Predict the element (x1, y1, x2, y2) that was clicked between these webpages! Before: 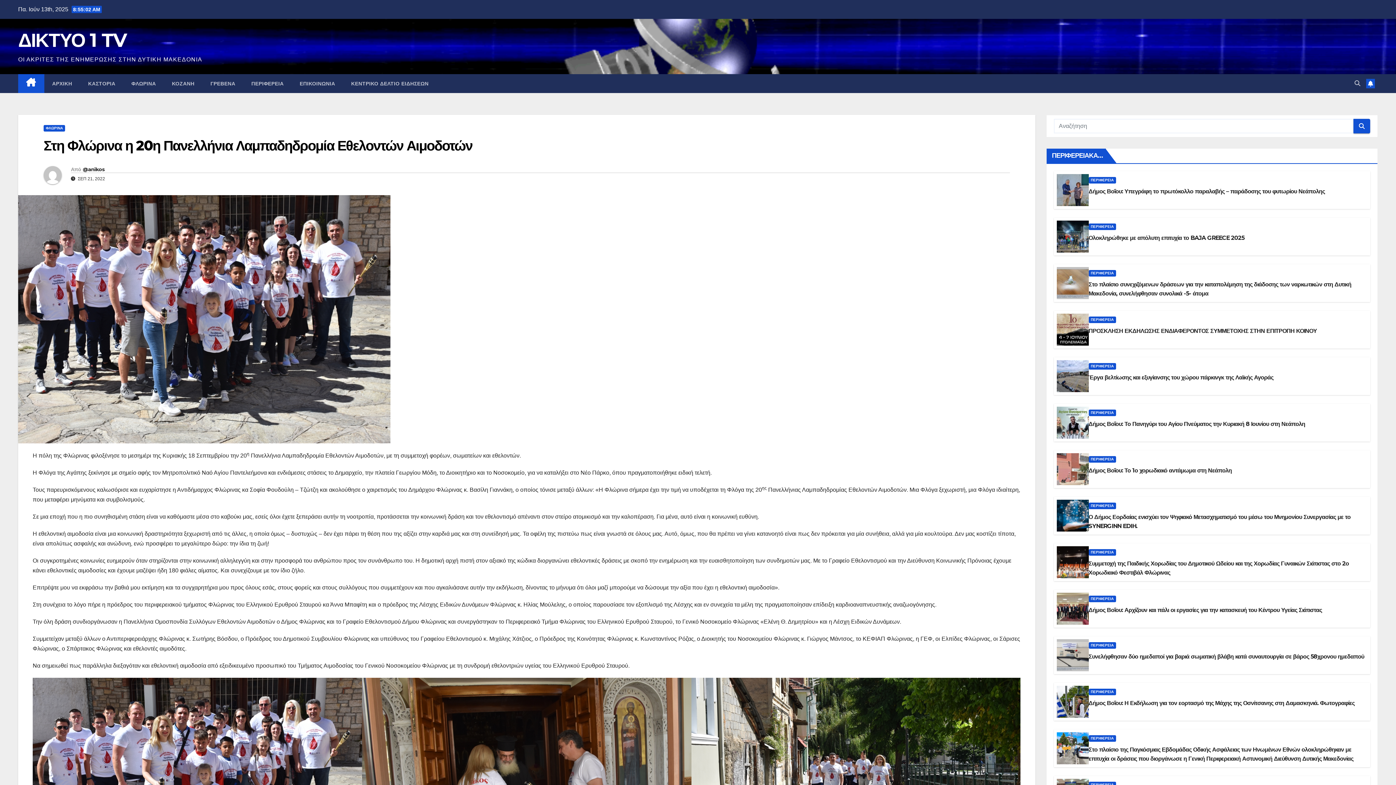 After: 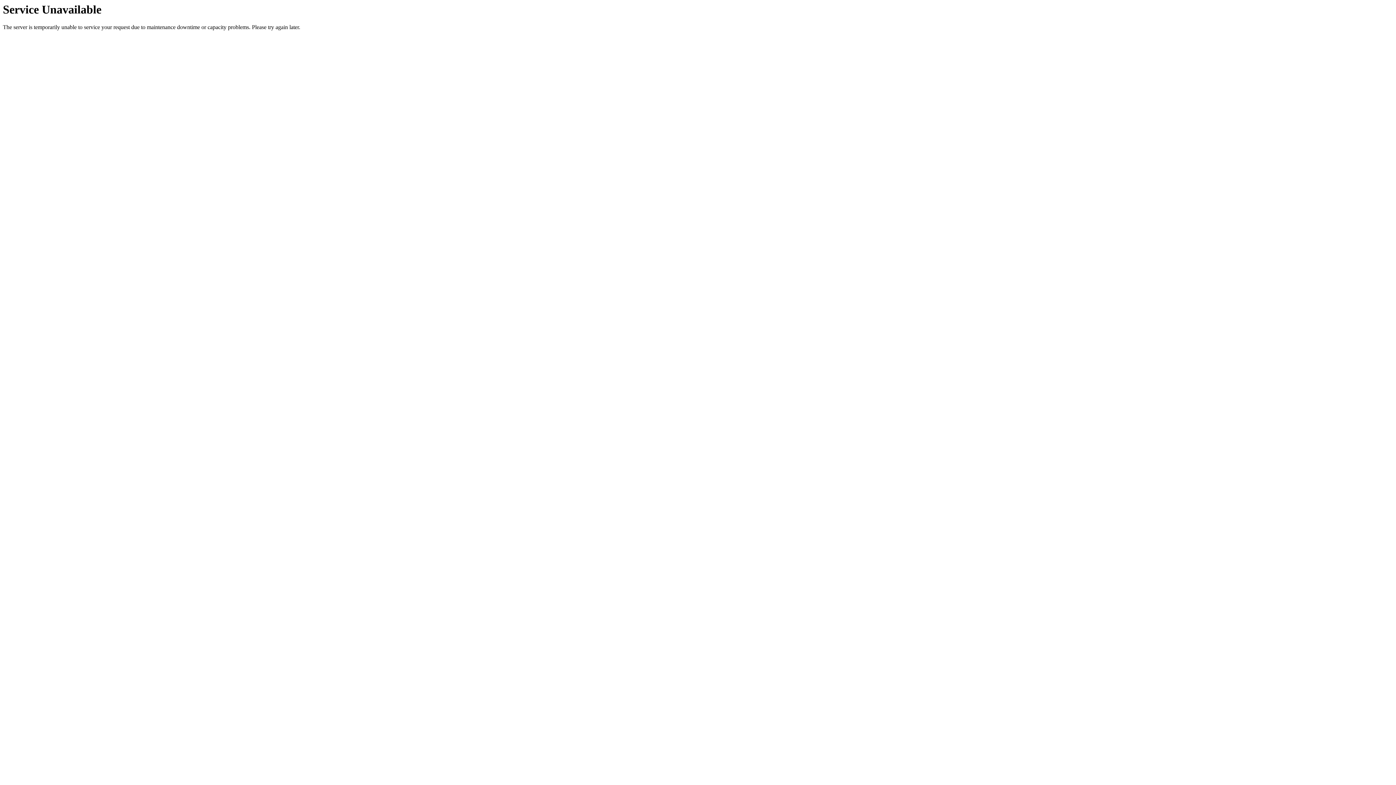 Action: label: ΠΕΡΙΦΕΡΕΙΑ bbox: (1088, 502, 1116, 509)